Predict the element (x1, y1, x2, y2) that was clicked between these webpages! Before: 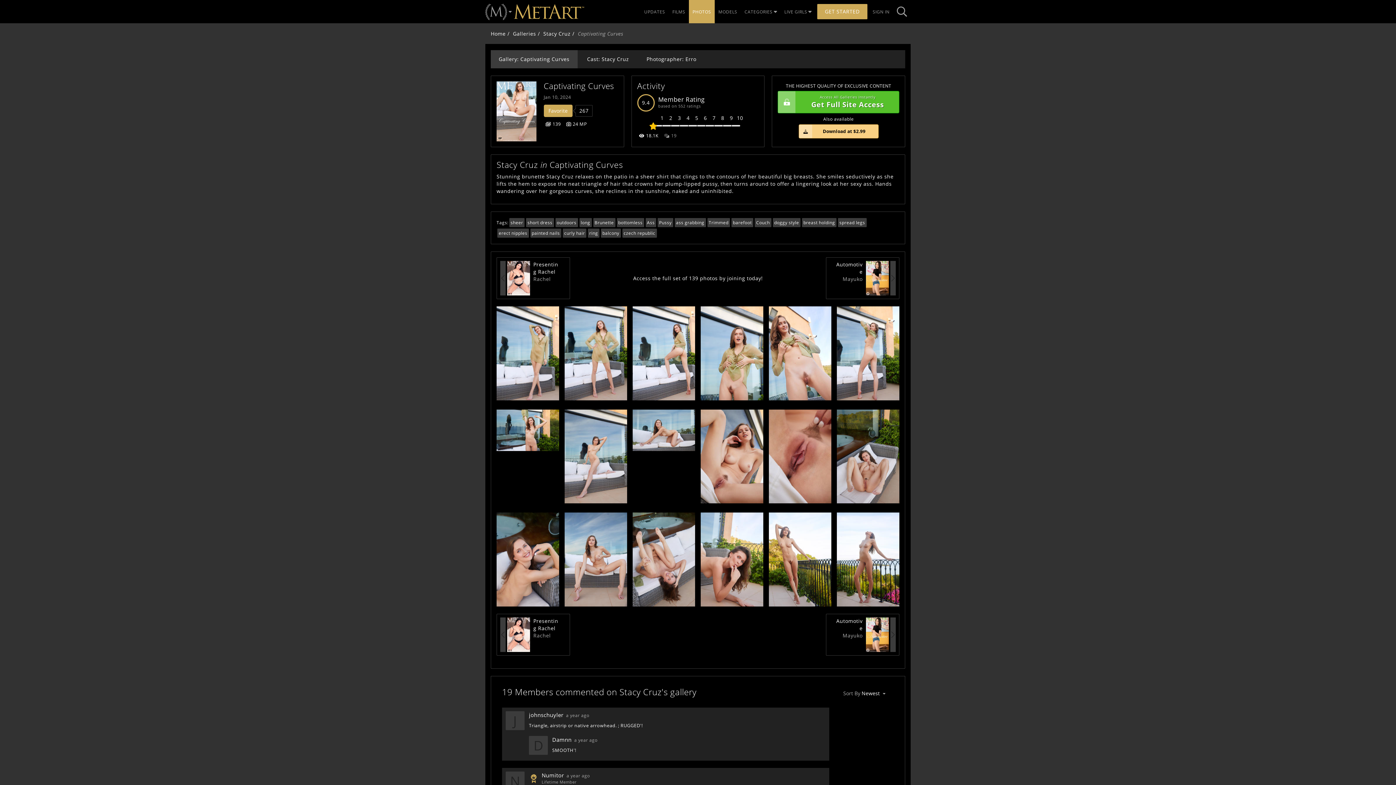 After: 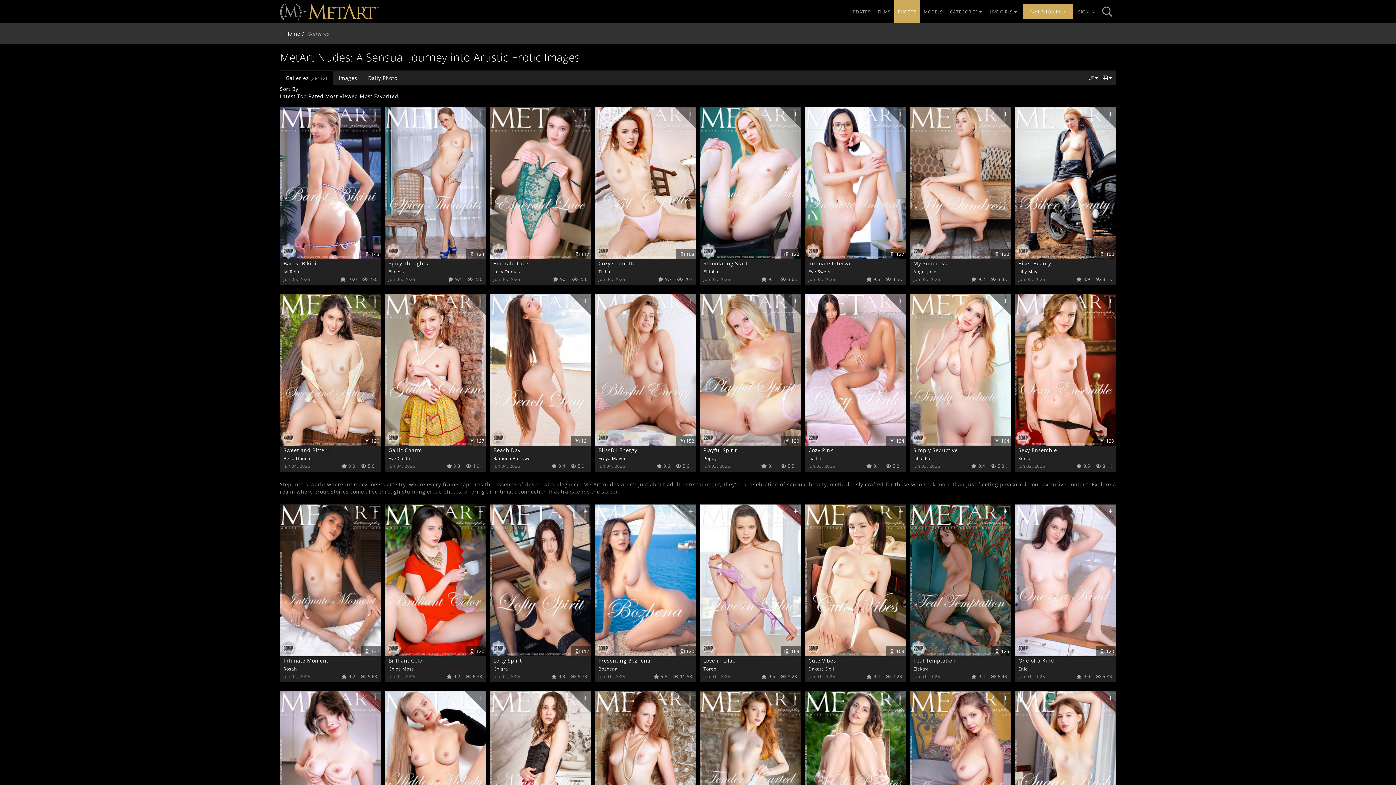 Action: label: PHOTOS bbox: (689, 0, 714, 23)